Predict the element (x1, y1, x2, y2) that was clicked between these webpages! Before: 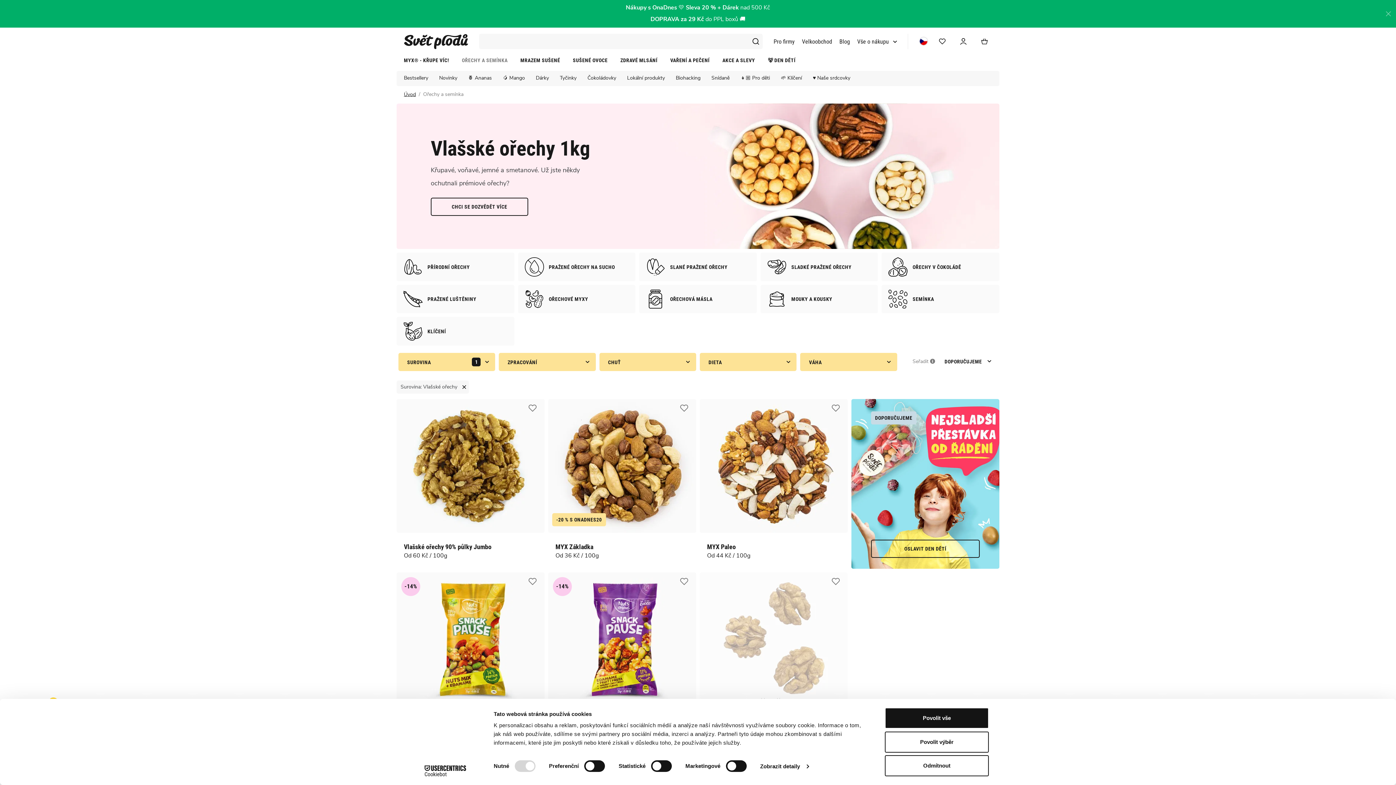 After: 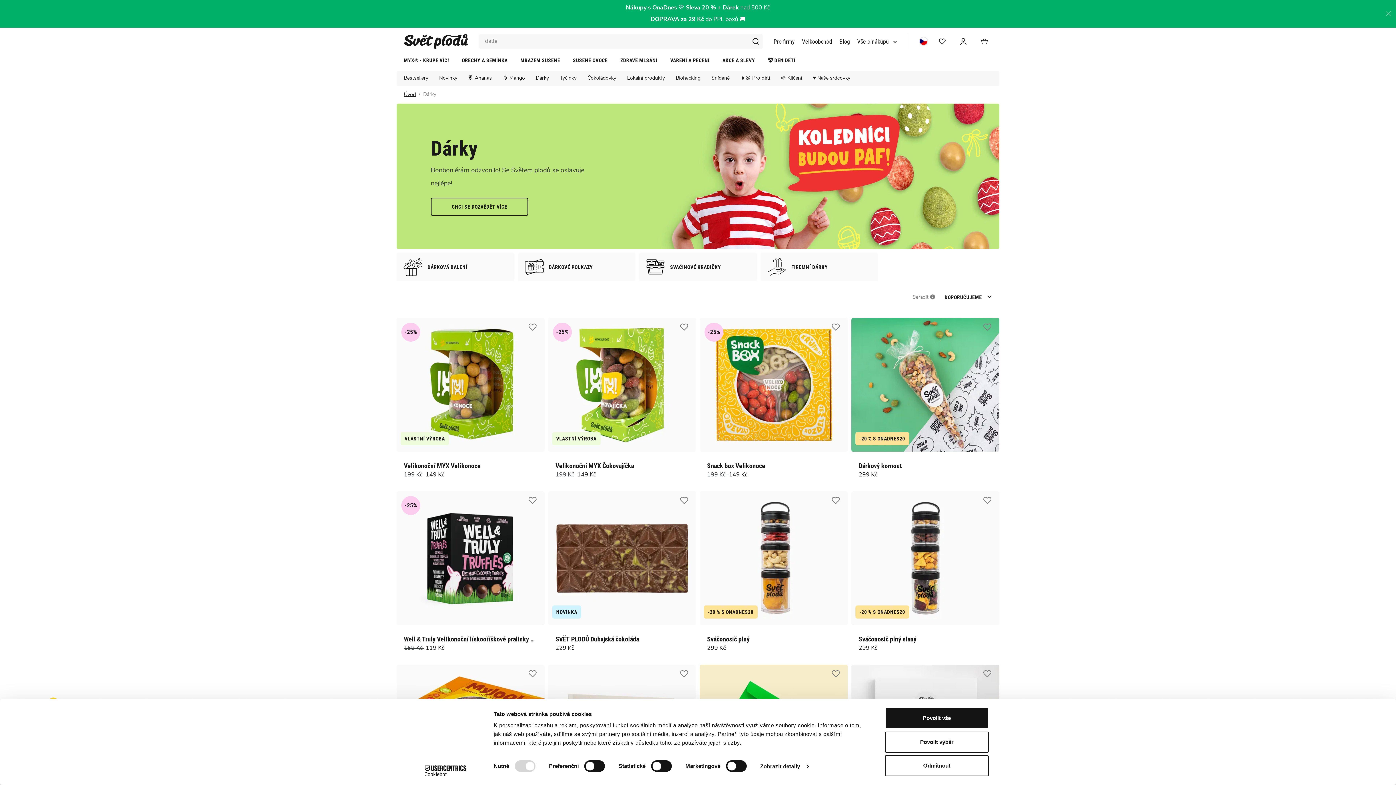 Action: bbox: (536, 75, 549, 81) label: Dárky